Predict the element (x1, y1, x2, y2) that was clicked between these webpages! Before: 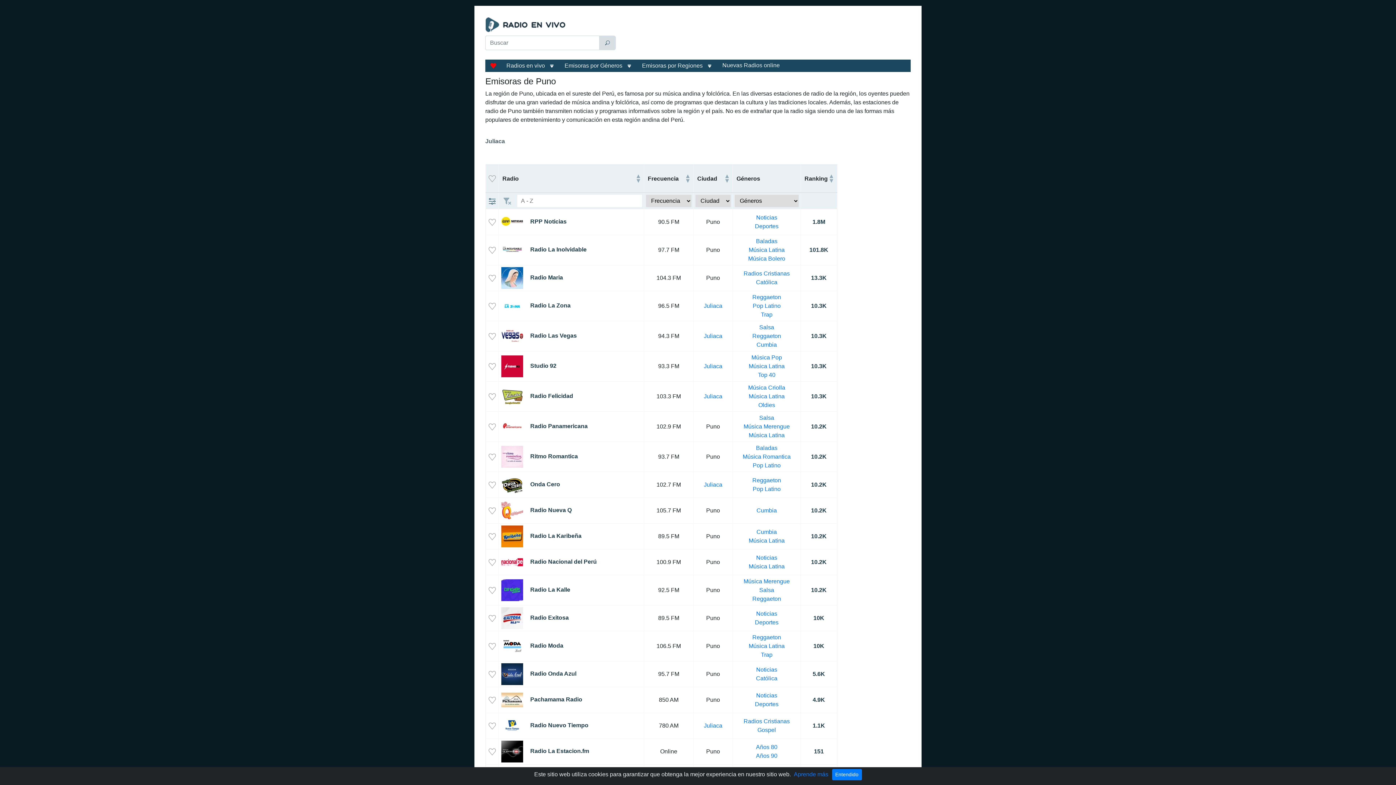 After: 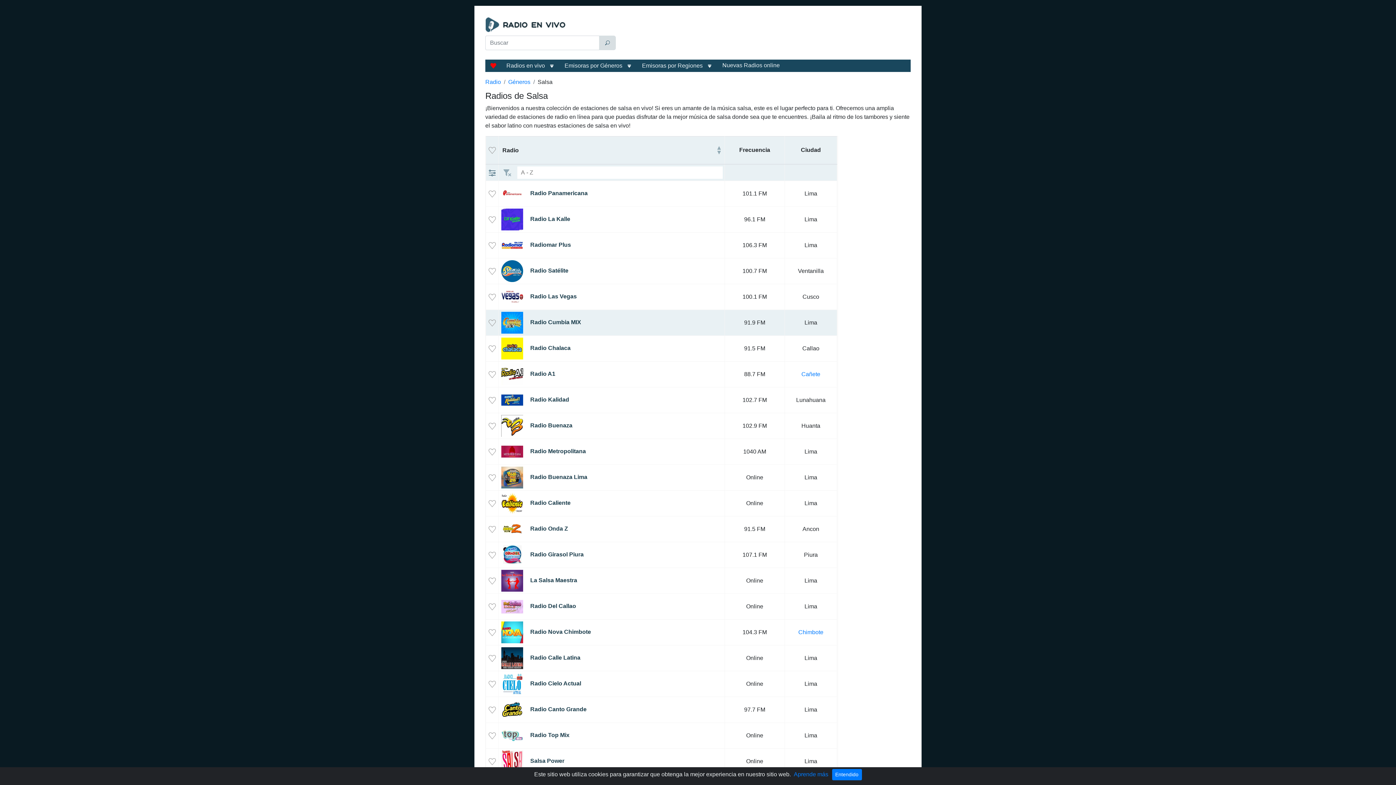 Action: label: Salsa bbox: (759, 324, 774, 330)